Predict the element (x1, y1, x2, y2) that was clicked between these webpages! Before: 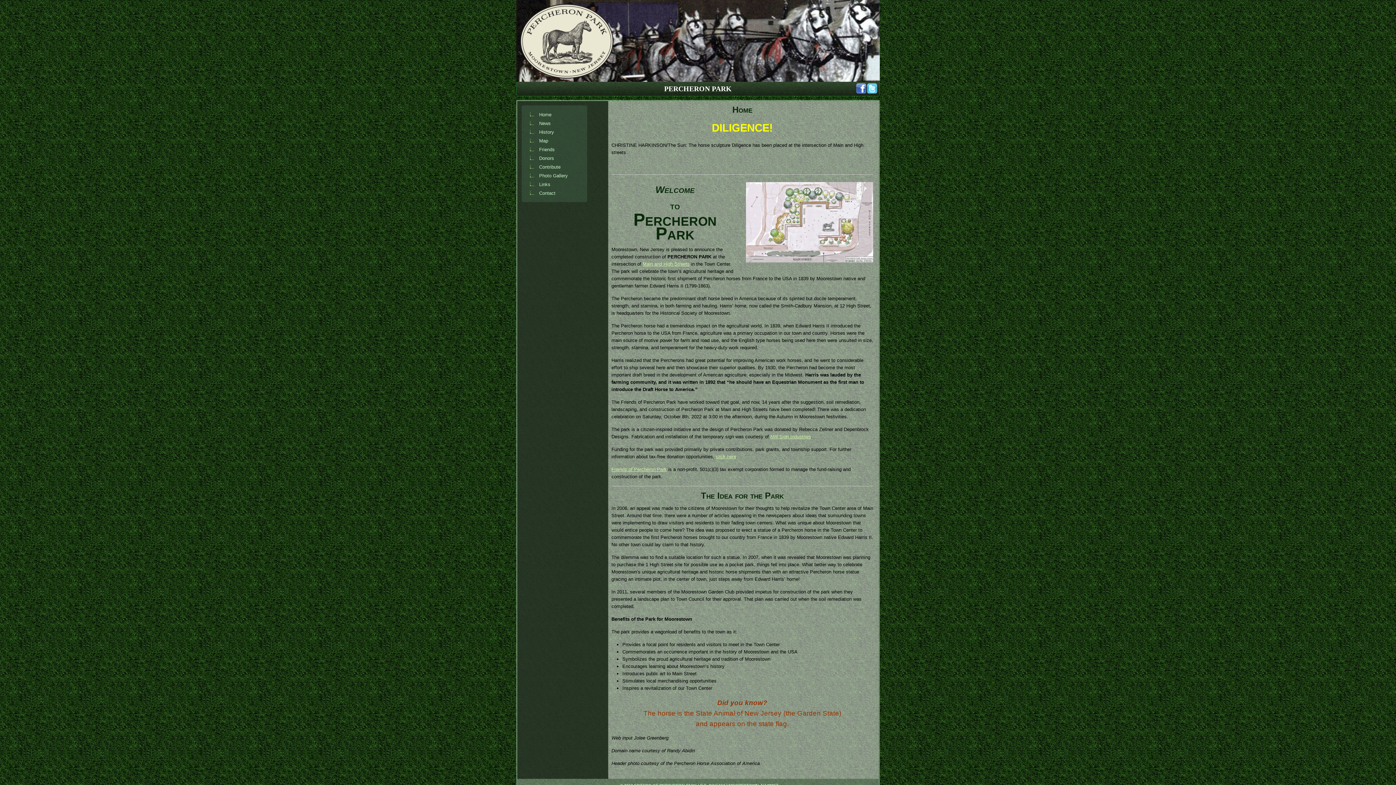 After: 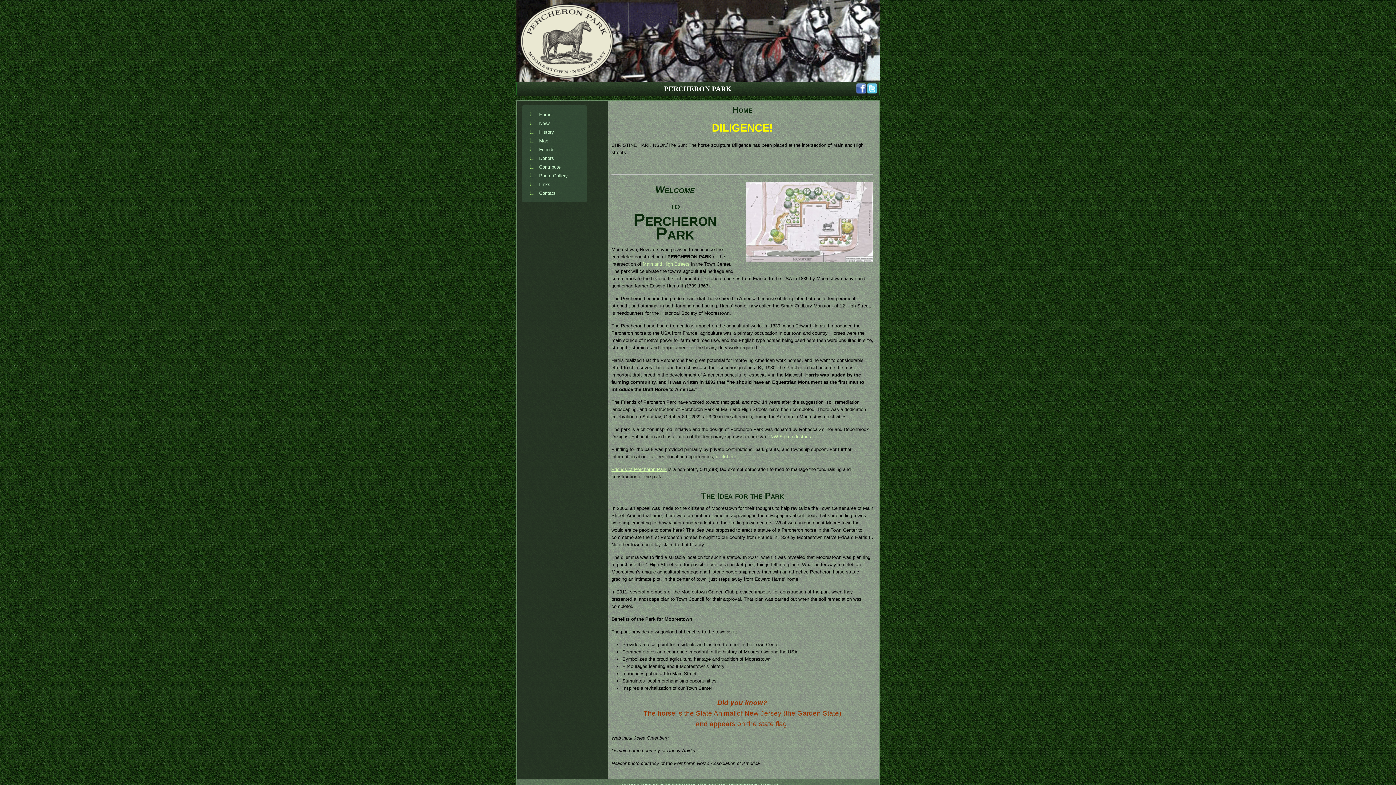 Action: bbox: (530, 111, 578, 118) label: Home